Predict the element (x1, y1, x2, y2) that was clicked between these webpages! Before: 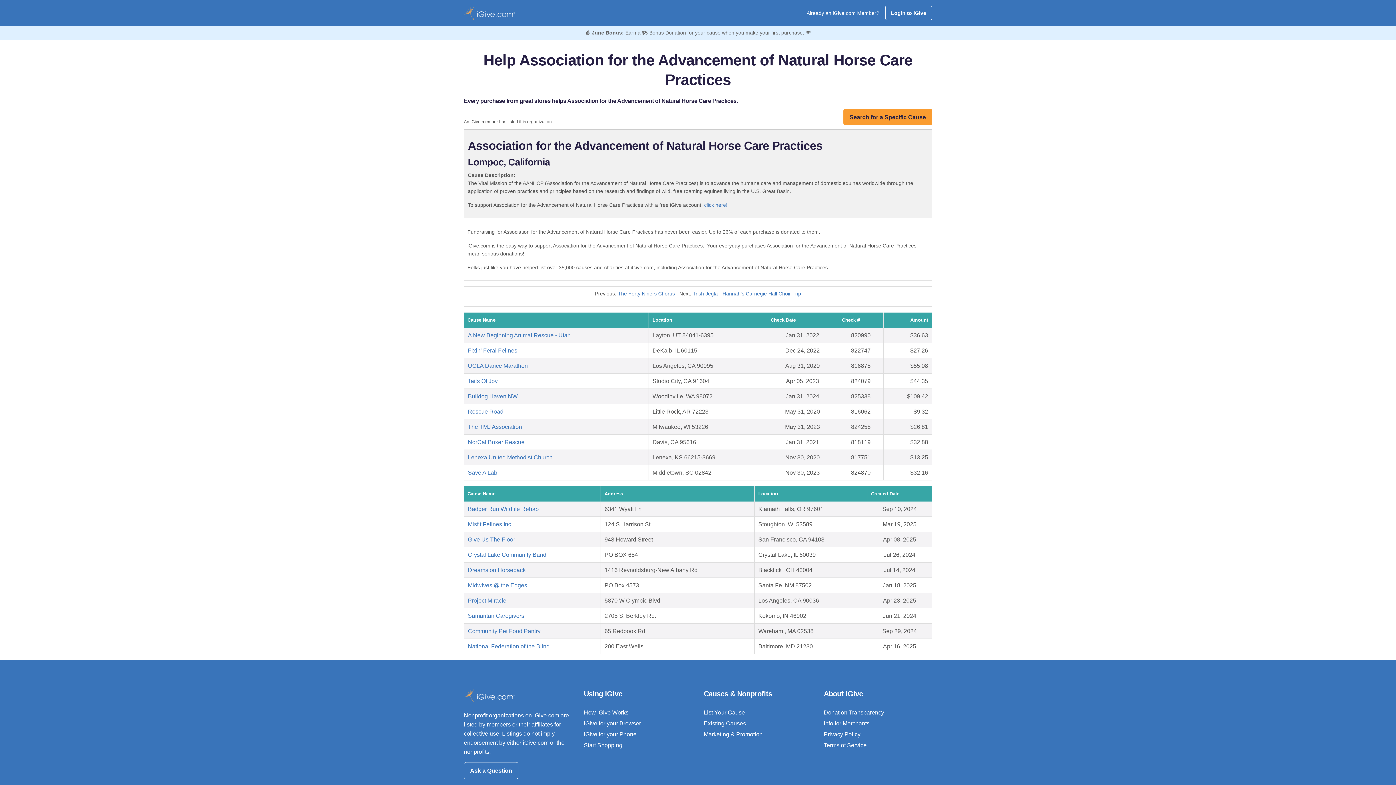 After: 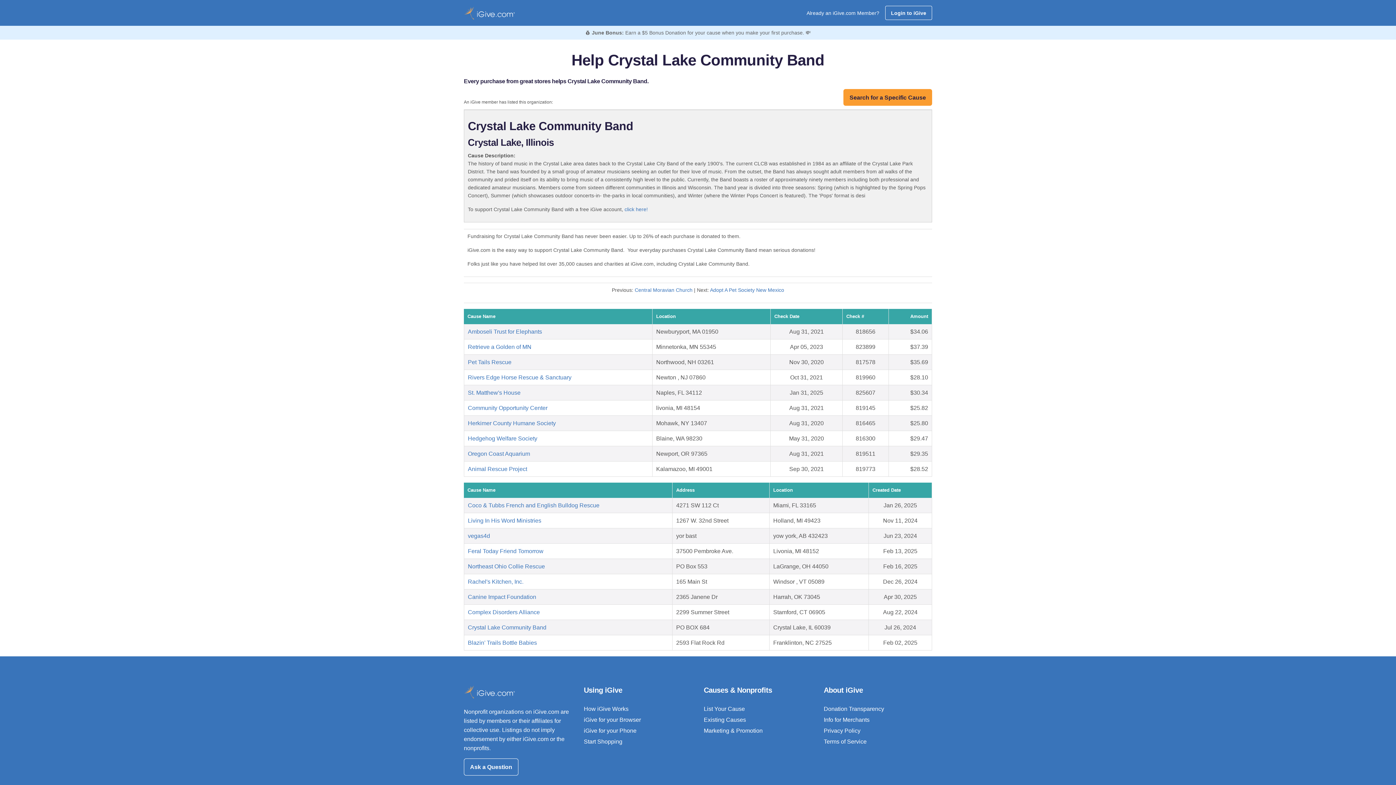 Action: label: Crystal Lake Community Band bbox: (468, 552, 546, 558)